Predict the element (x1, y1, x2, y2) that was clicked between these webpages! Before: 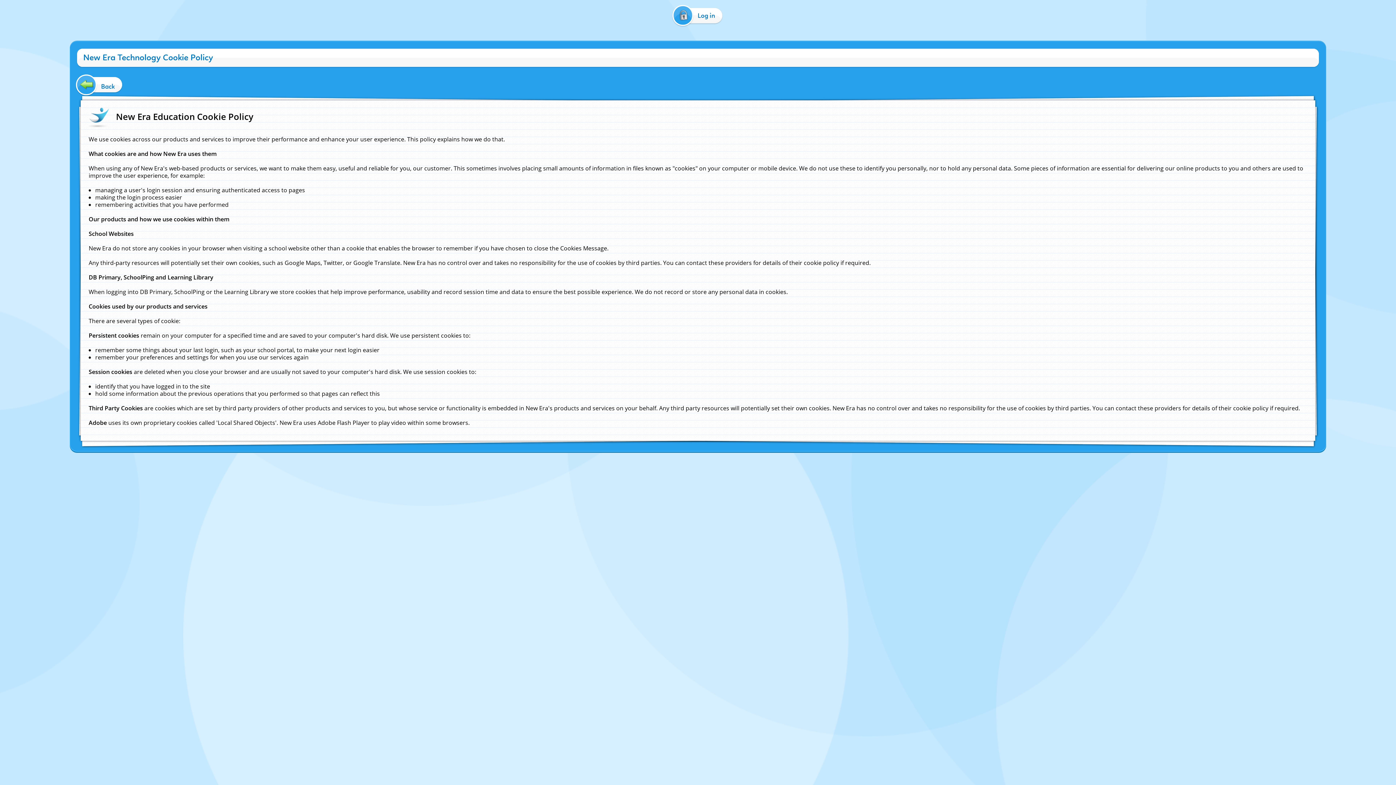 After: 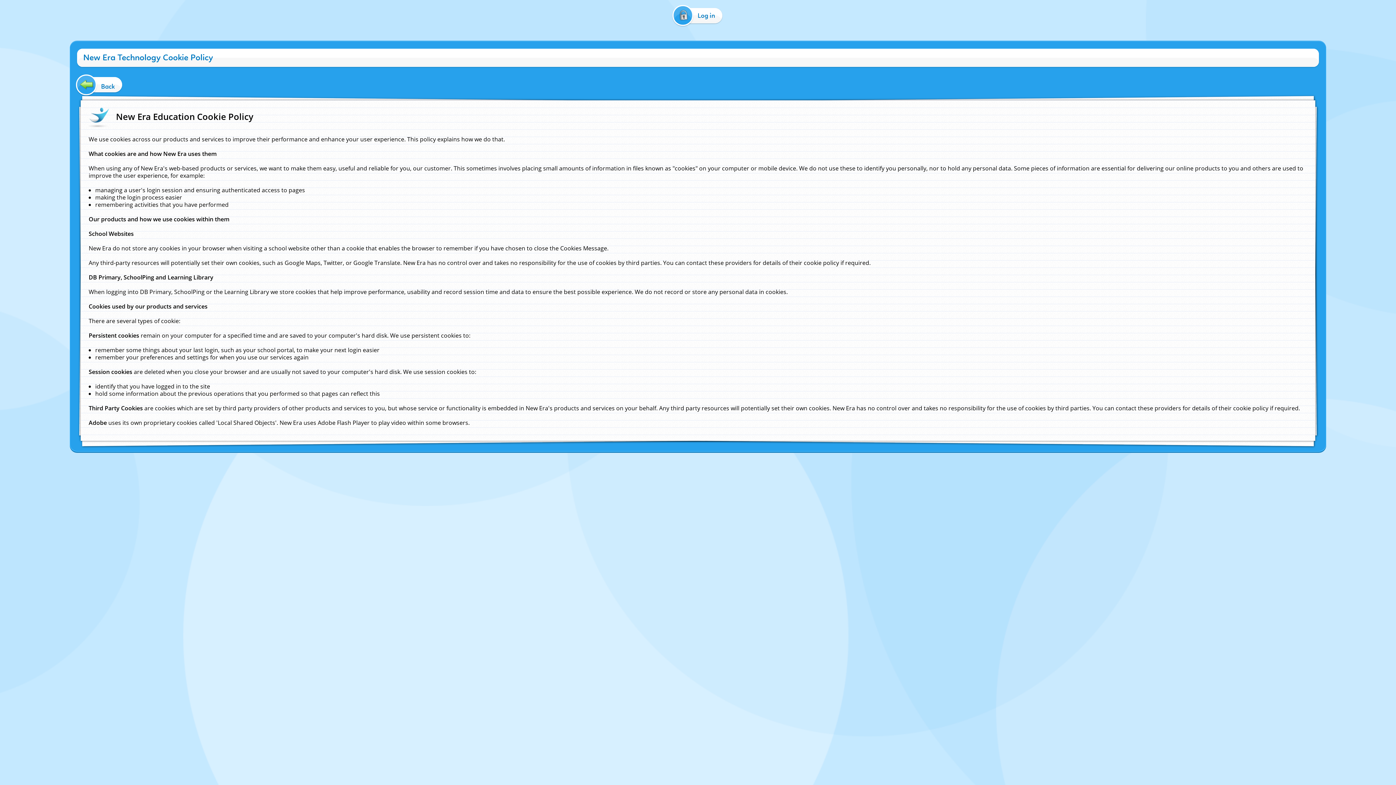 Action: bbox: (650, 456, 676, 462) label: Cookie Policy